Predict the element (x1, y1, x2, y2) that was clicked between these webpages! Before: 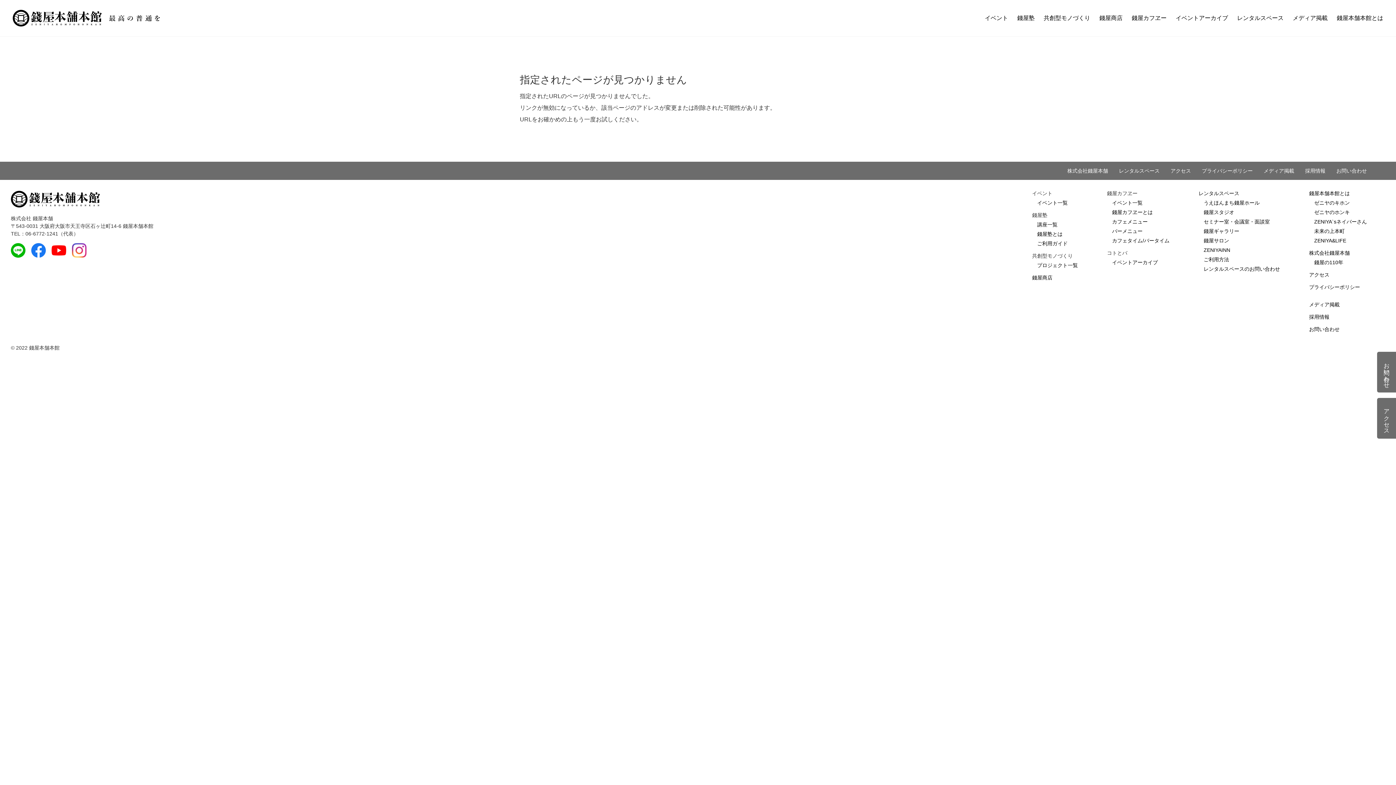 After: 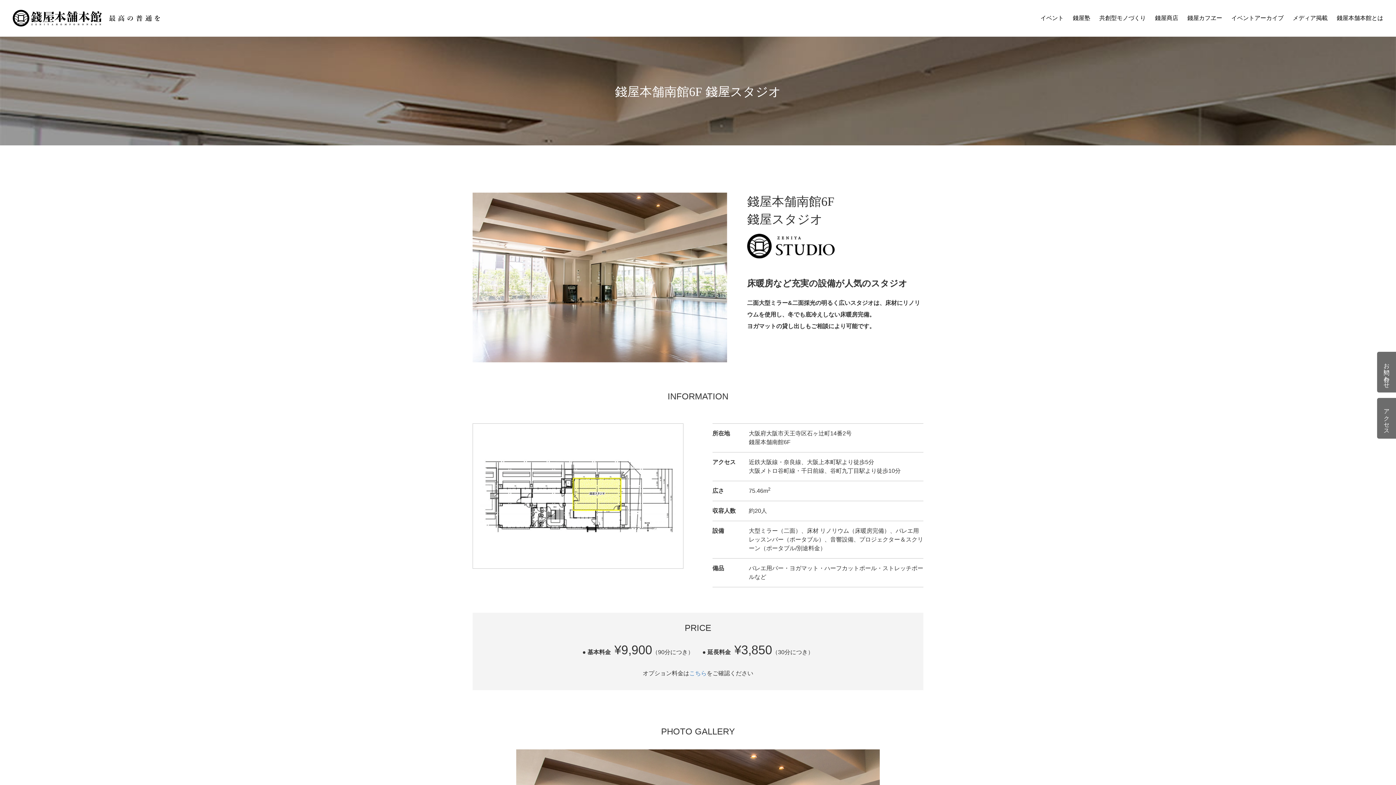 Action: label: 錢屋スタジオ bbox: (1204, 209, 1234, 215)